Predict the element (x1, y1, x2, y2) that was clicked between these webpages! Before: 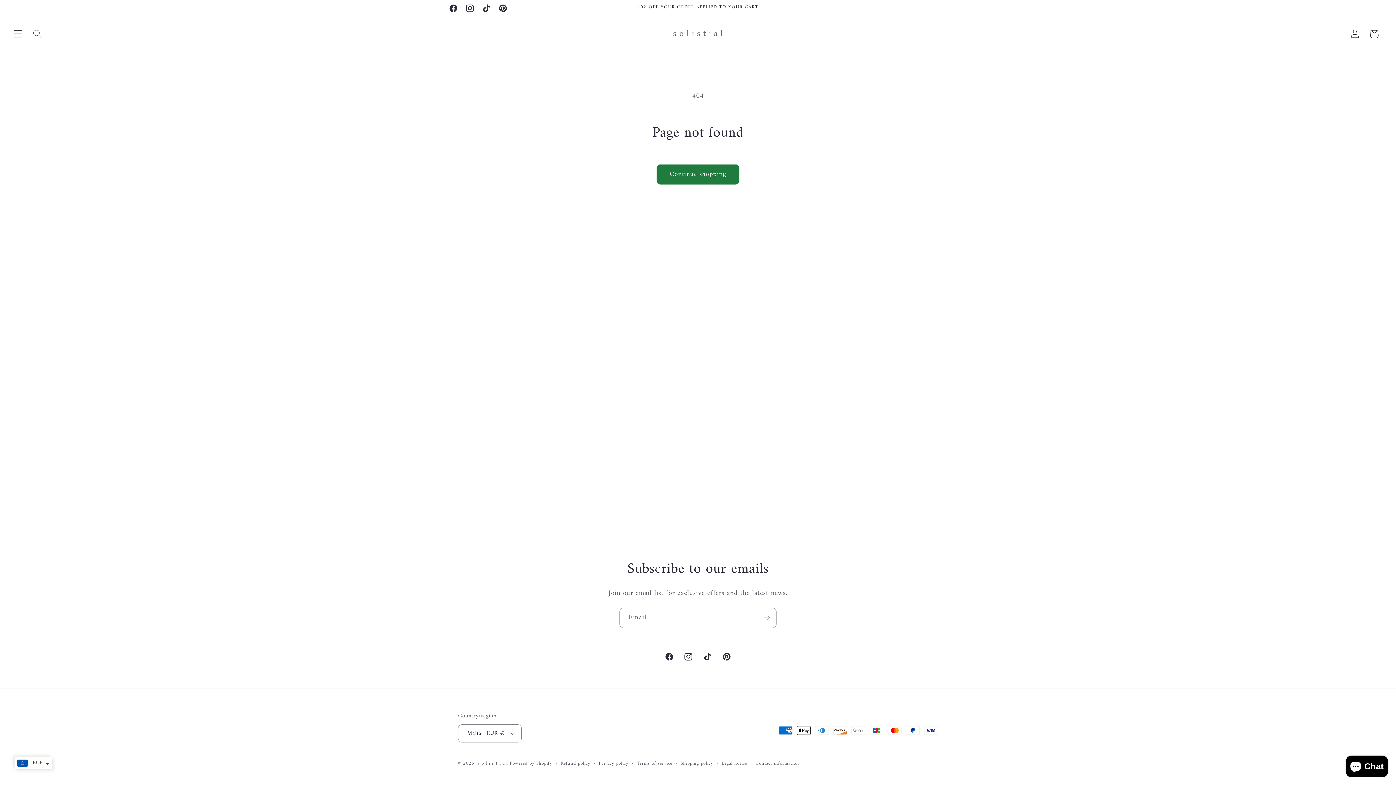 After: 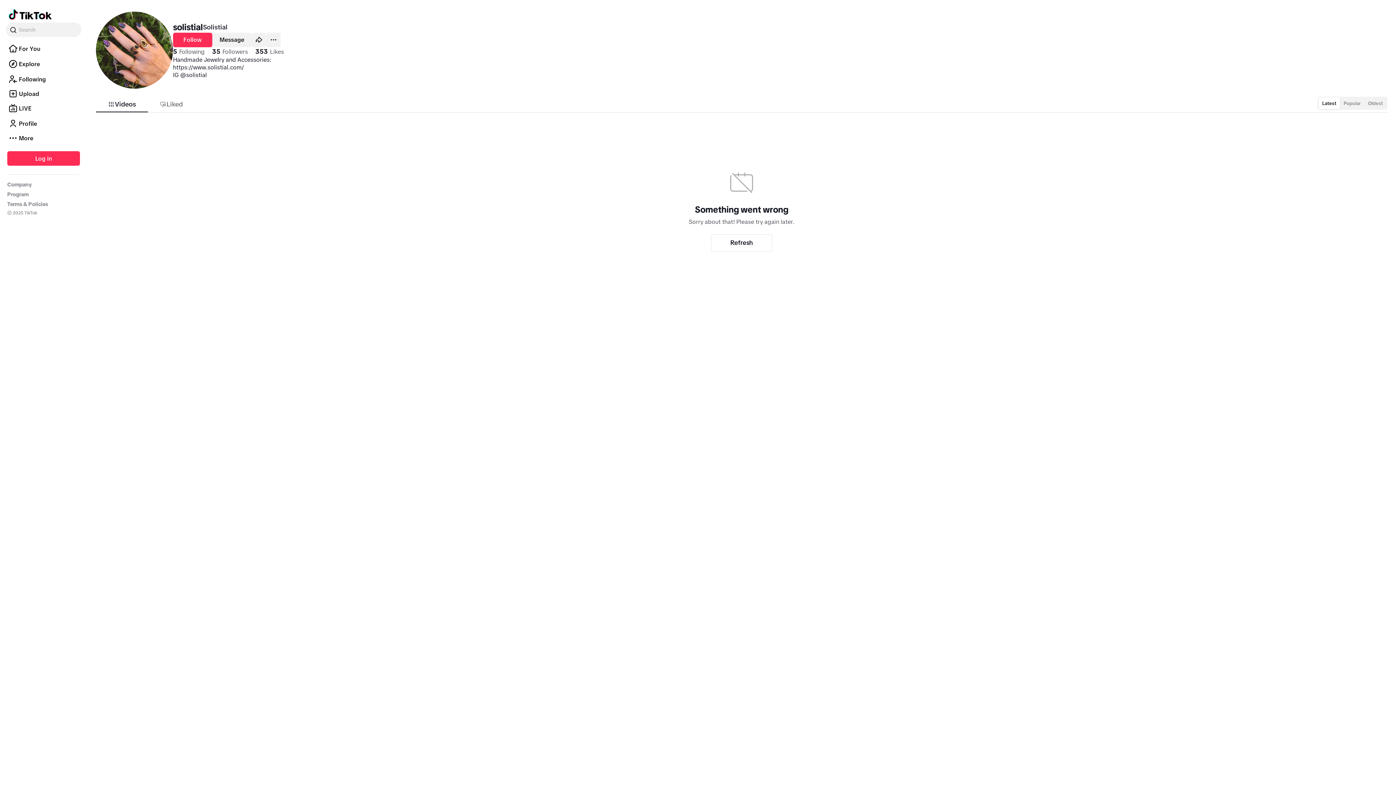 Action: bbox: (478, 0, 494, 16) label: TikTok